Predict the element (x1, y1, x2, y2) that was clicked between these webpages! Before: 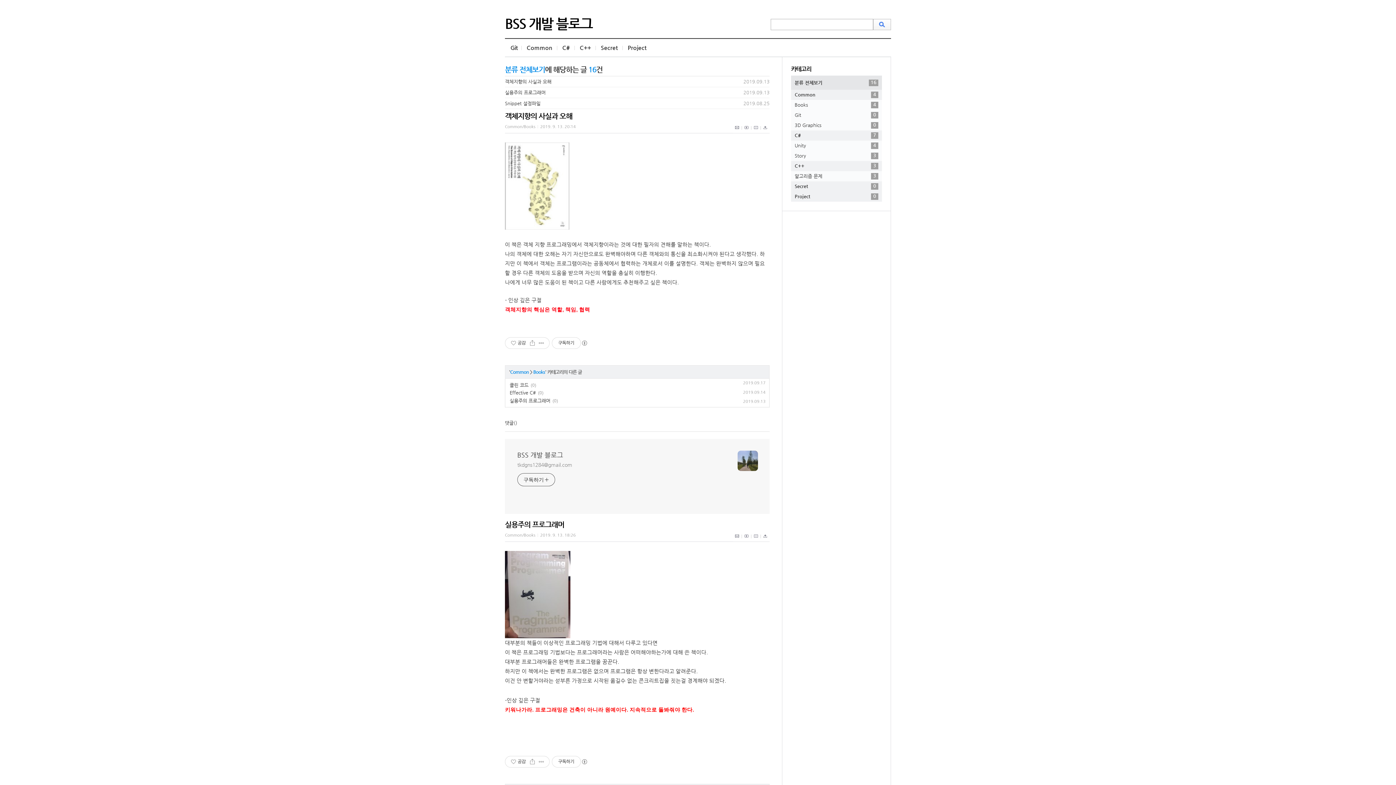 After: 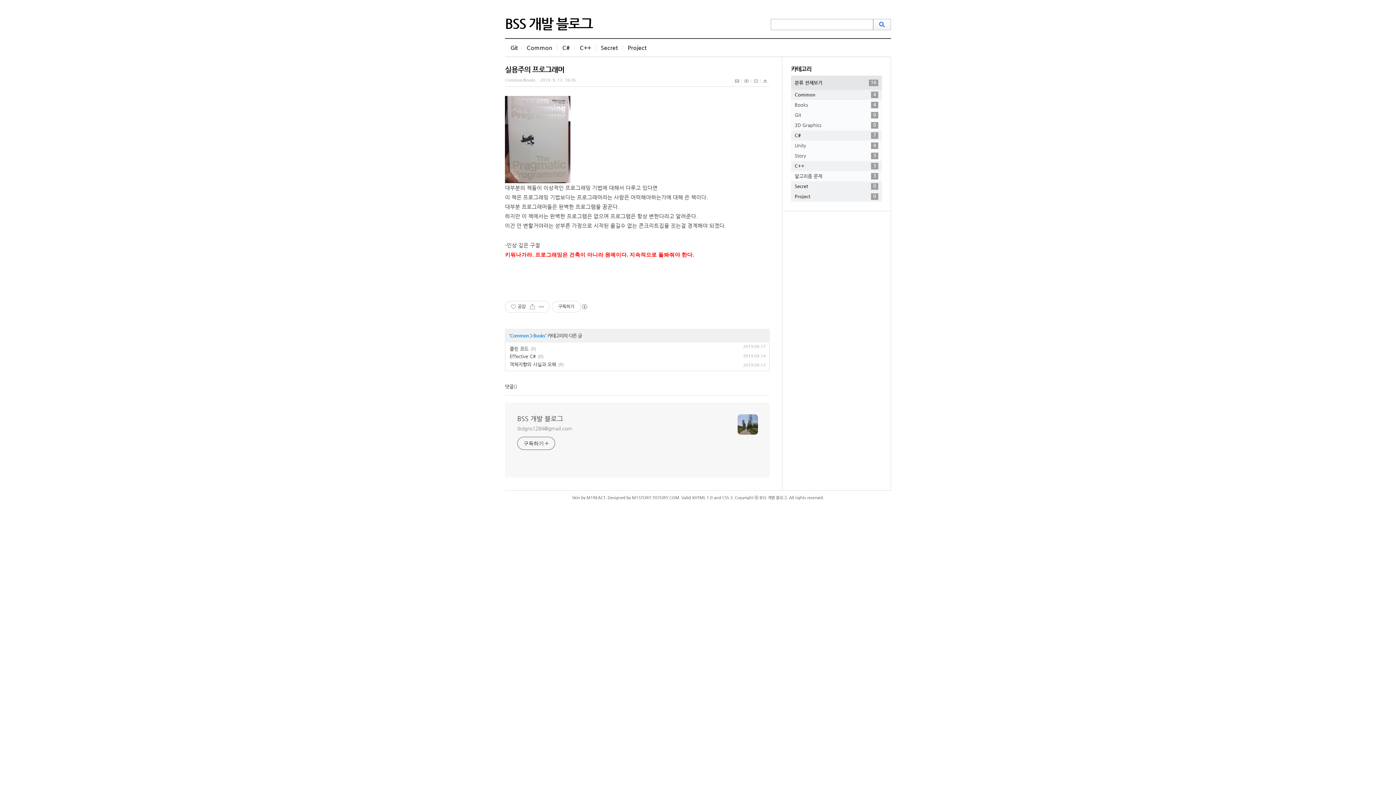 Action: label: 실용주의 프로그래머 bbox: (505, 89, 545, 95)